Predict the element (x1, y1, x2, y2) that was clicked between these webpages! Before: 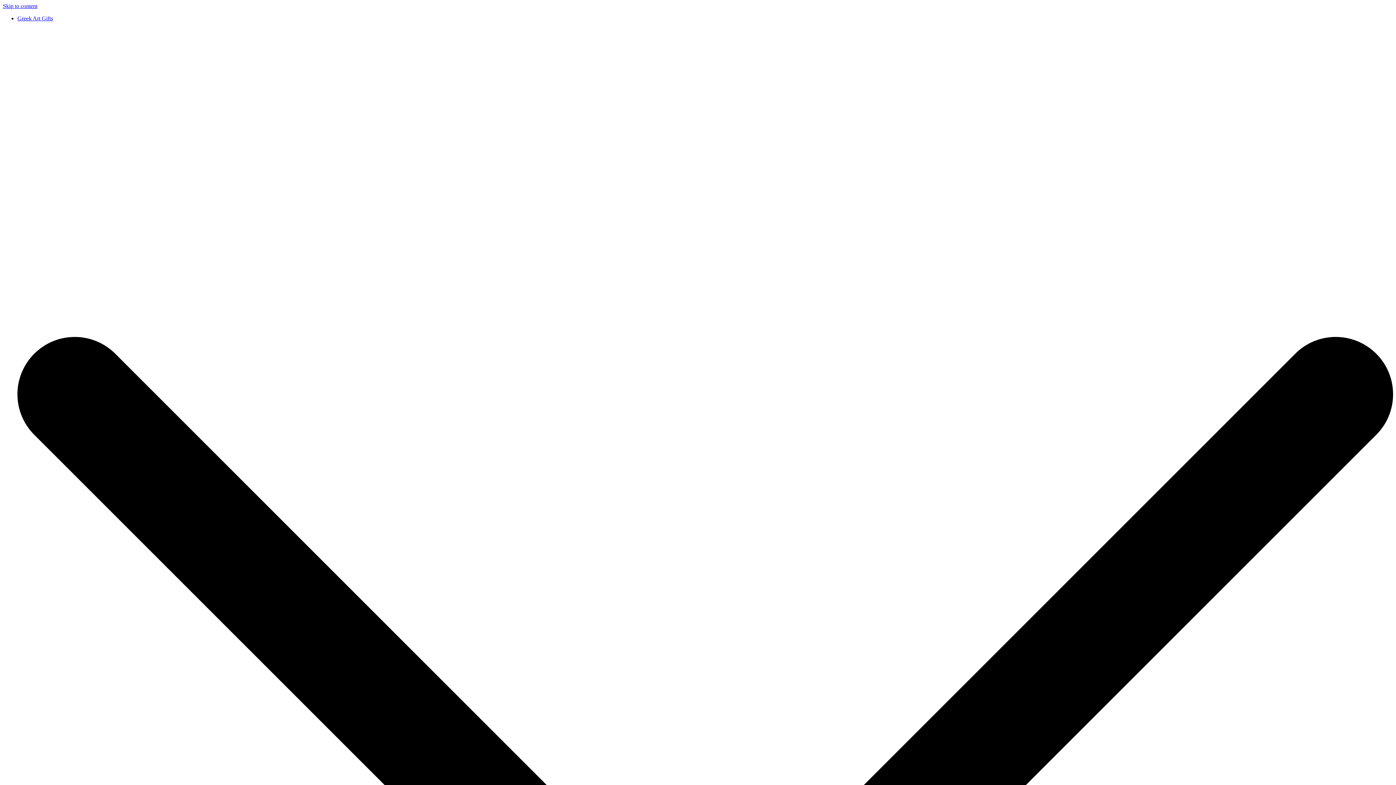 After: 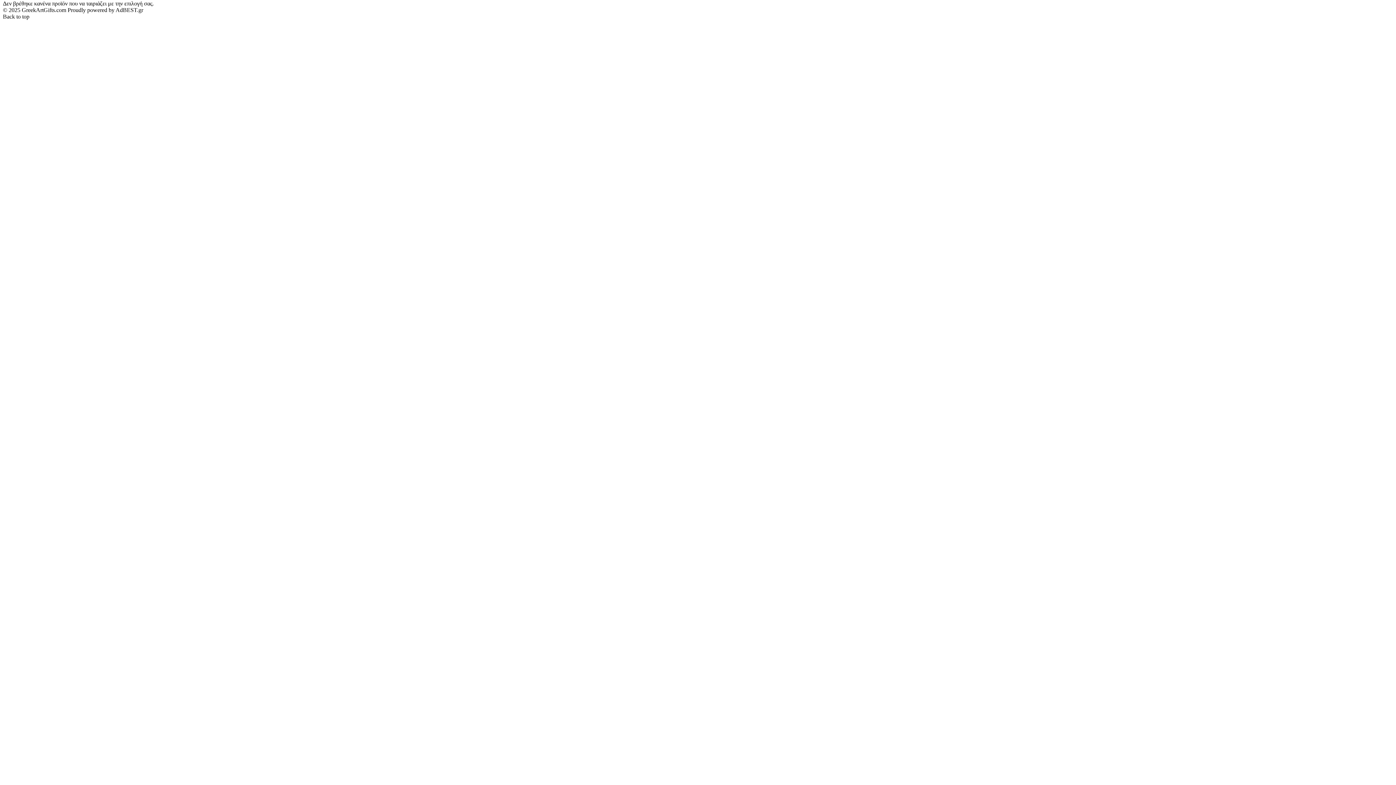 Action: bbox: (2, 2, 37, 9) label: Skip to content